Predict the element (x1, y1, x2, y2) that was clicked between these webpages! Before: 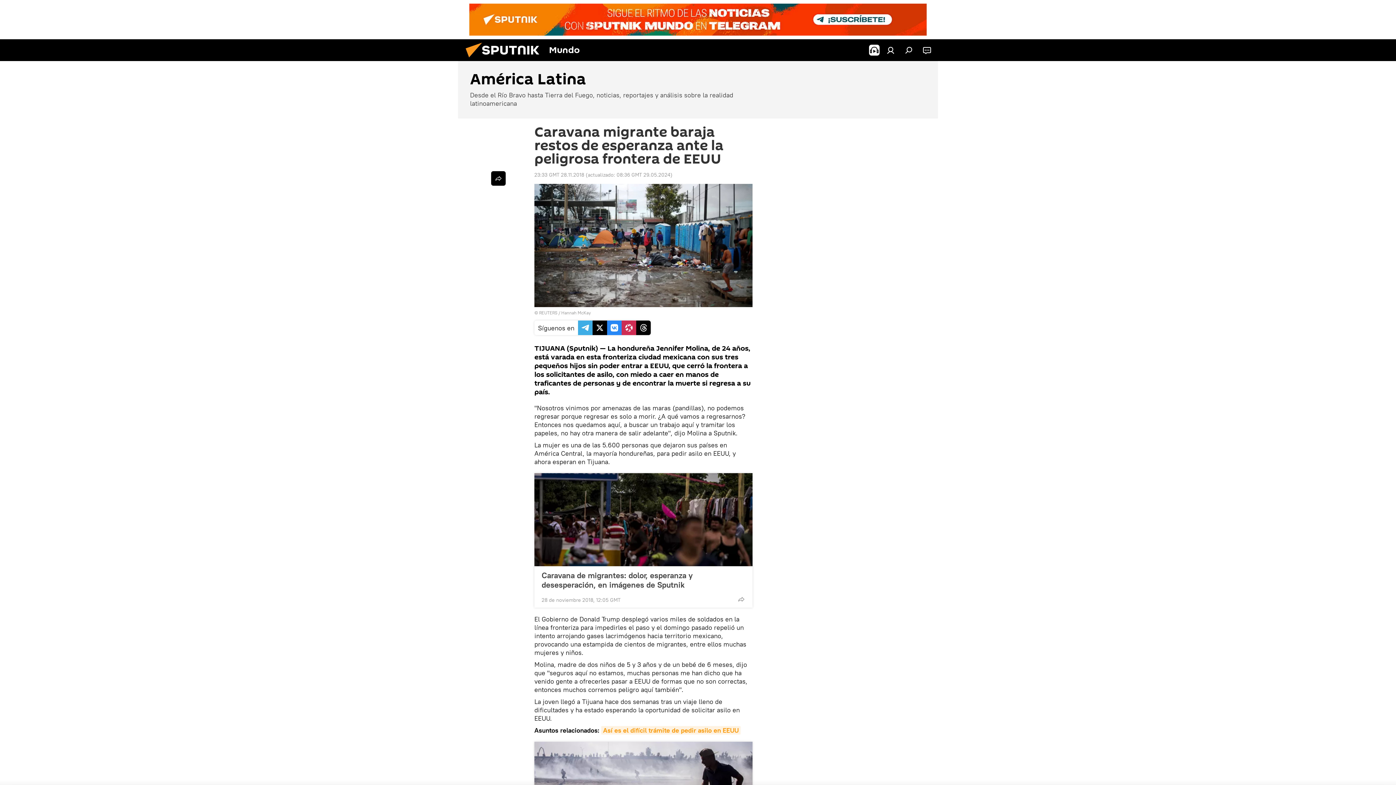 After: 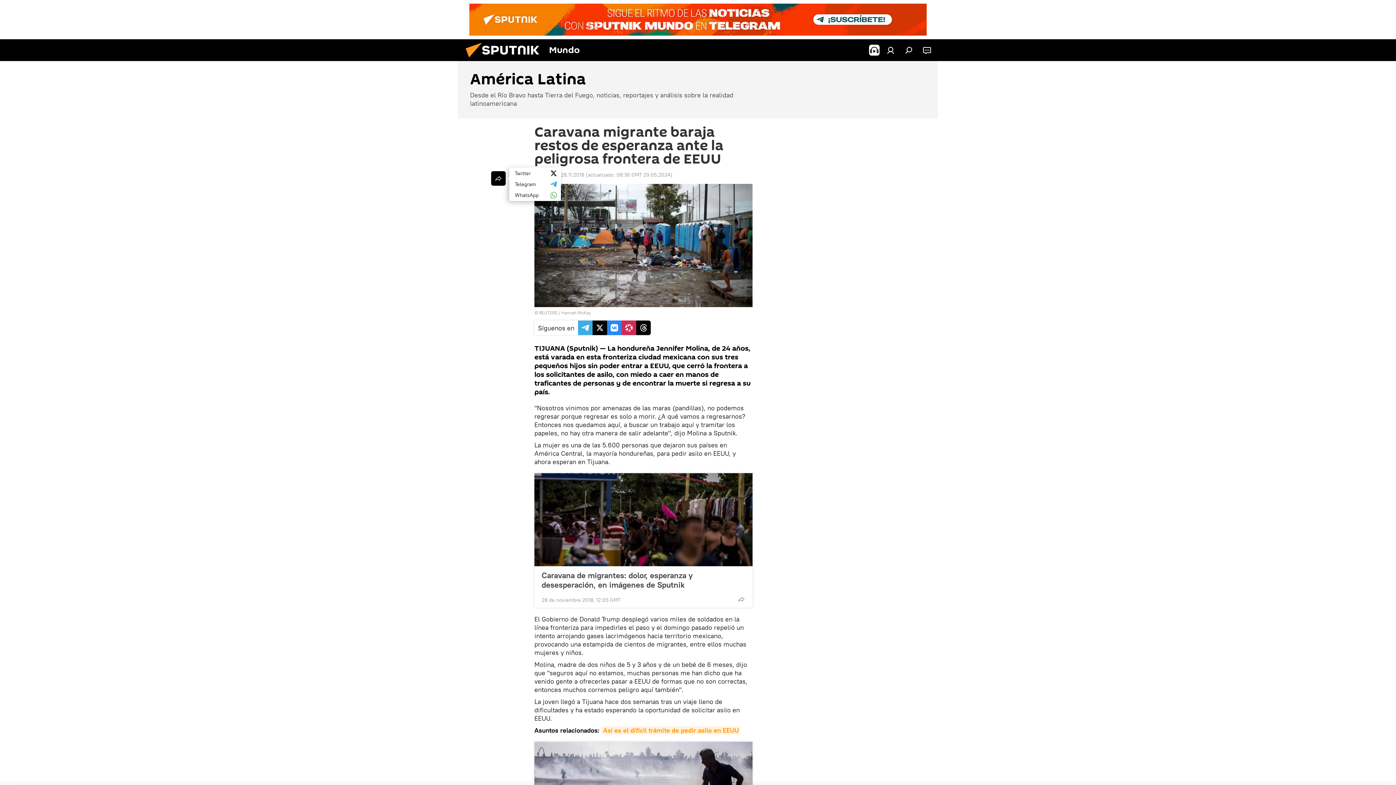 Action: bbox: (491, 171, 505, 185)